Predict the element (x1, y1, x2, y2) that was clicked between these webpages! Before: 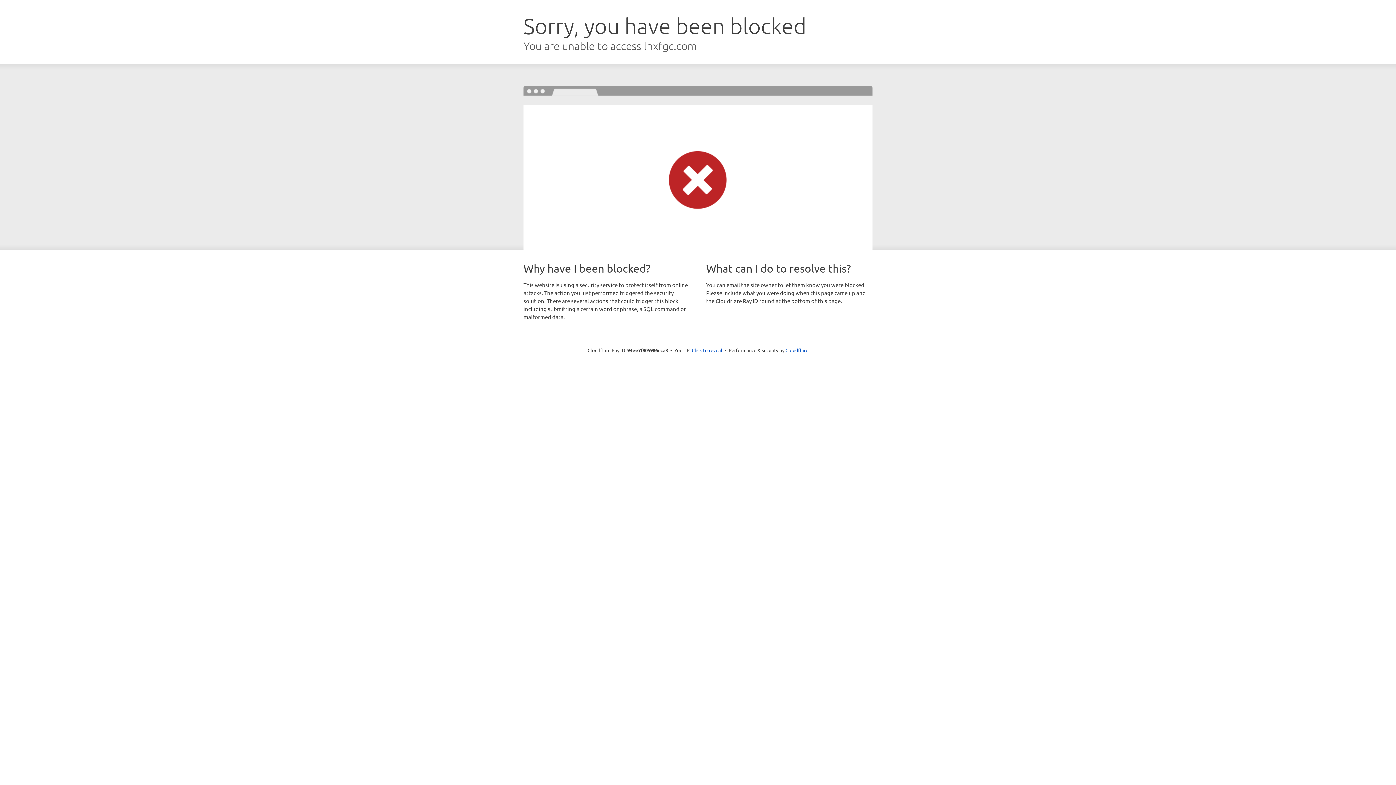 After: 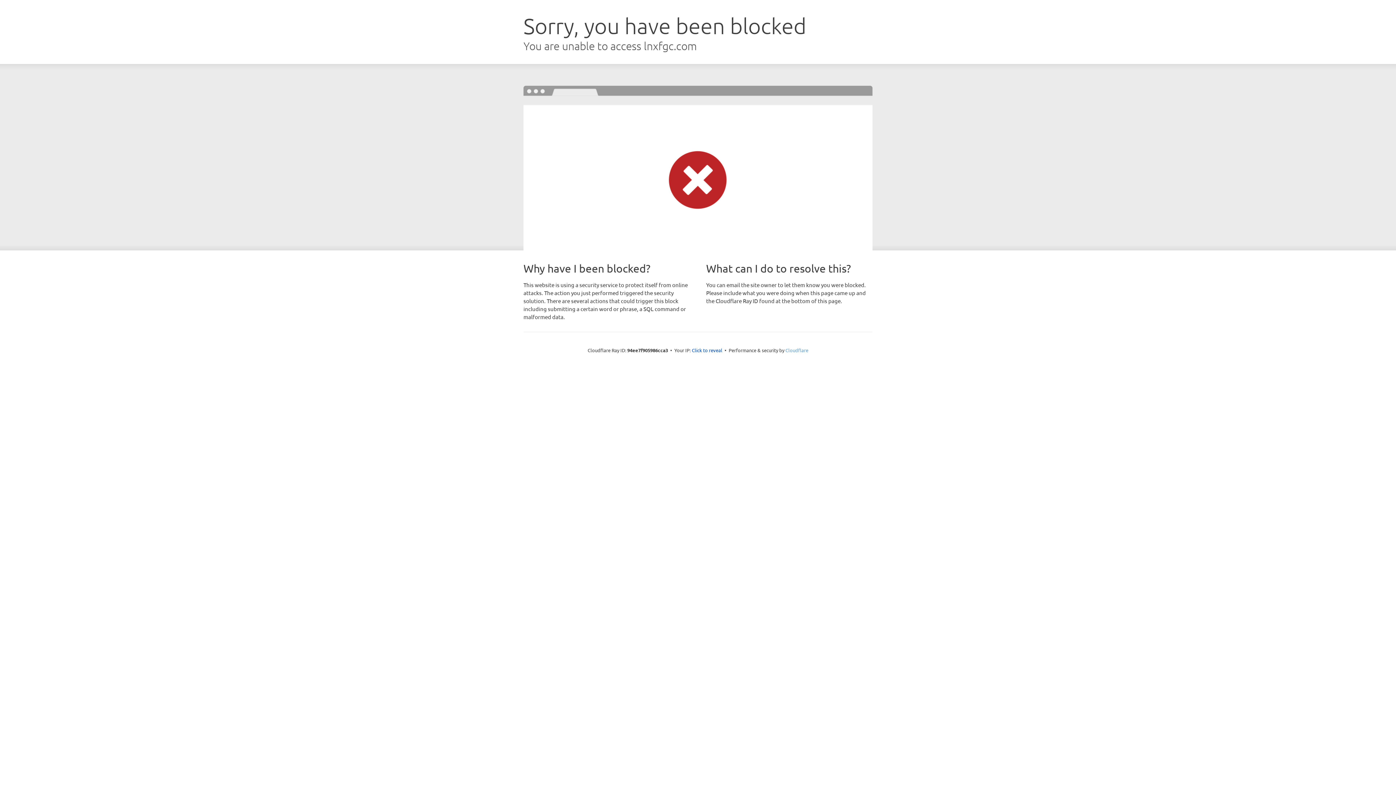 Action: bbox: (785, 347, 808, 353) label: Cloudflare